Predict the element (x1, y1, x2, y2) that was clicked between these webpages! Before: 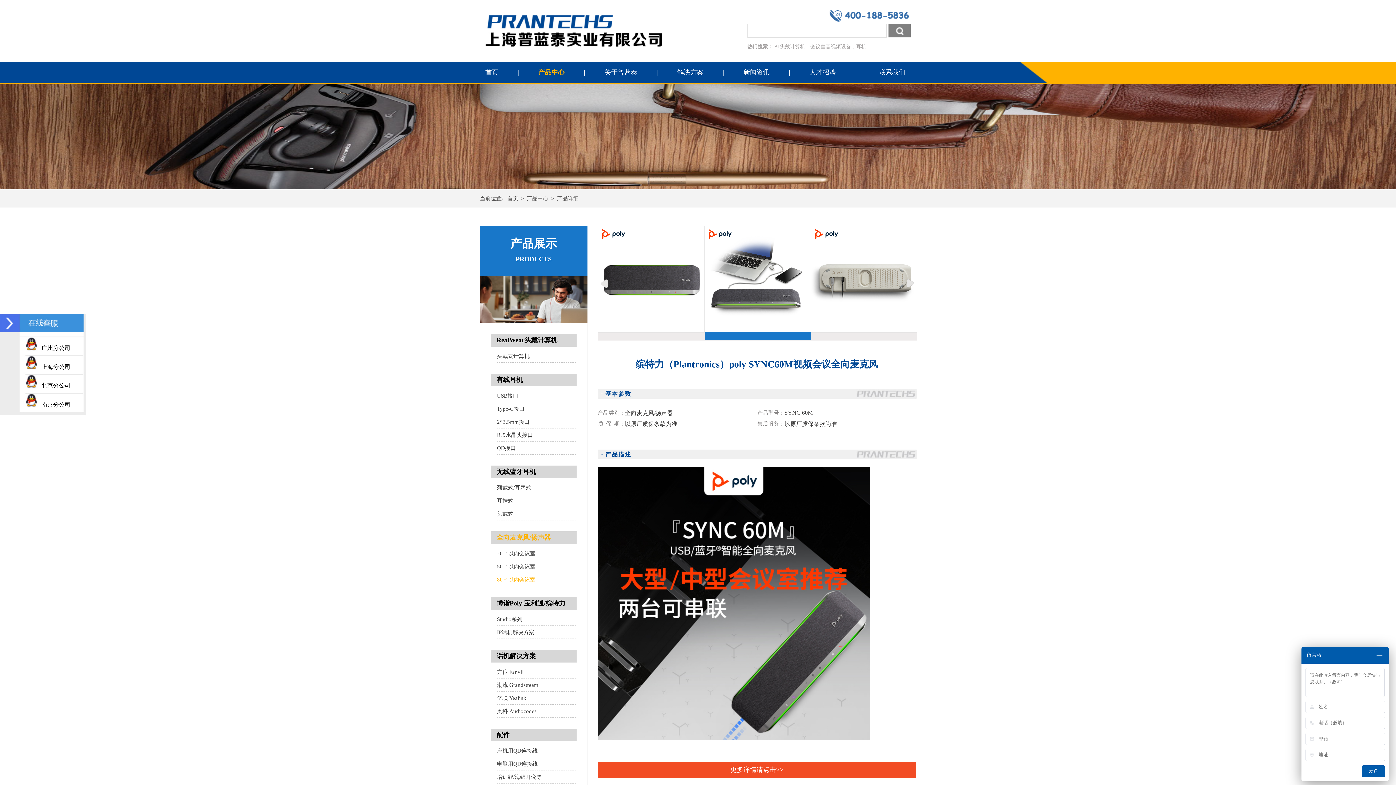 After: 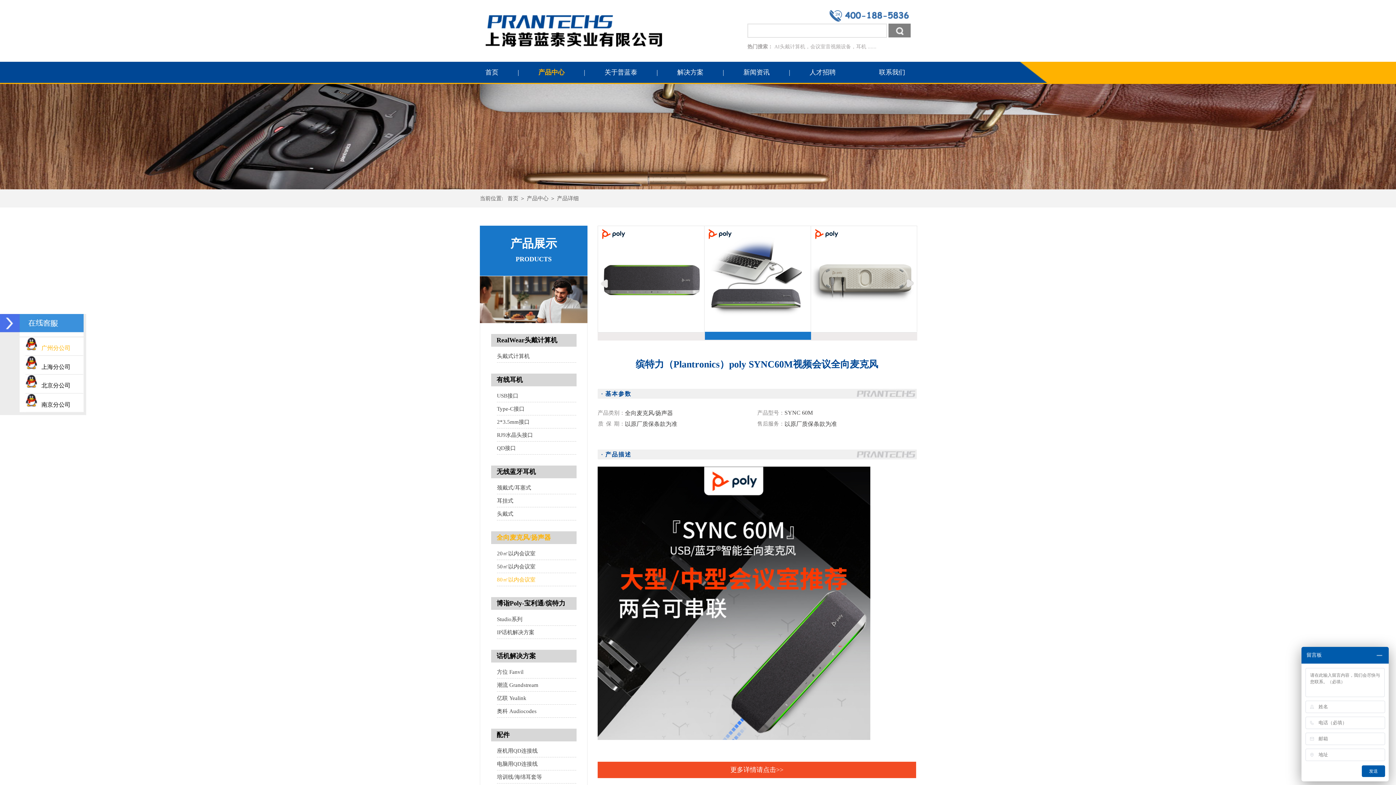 Action: bbox: (41, 344, 70, 352) label: 广州分公司